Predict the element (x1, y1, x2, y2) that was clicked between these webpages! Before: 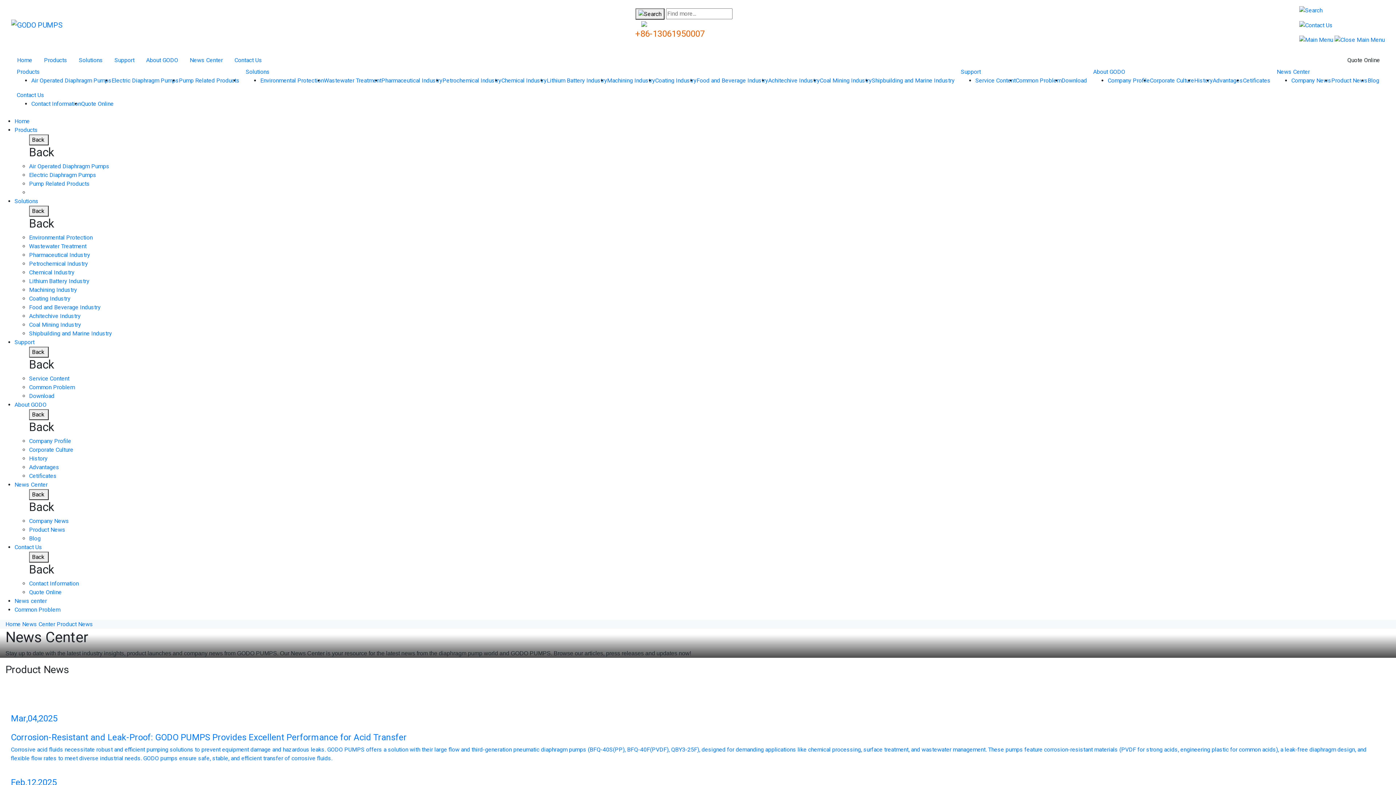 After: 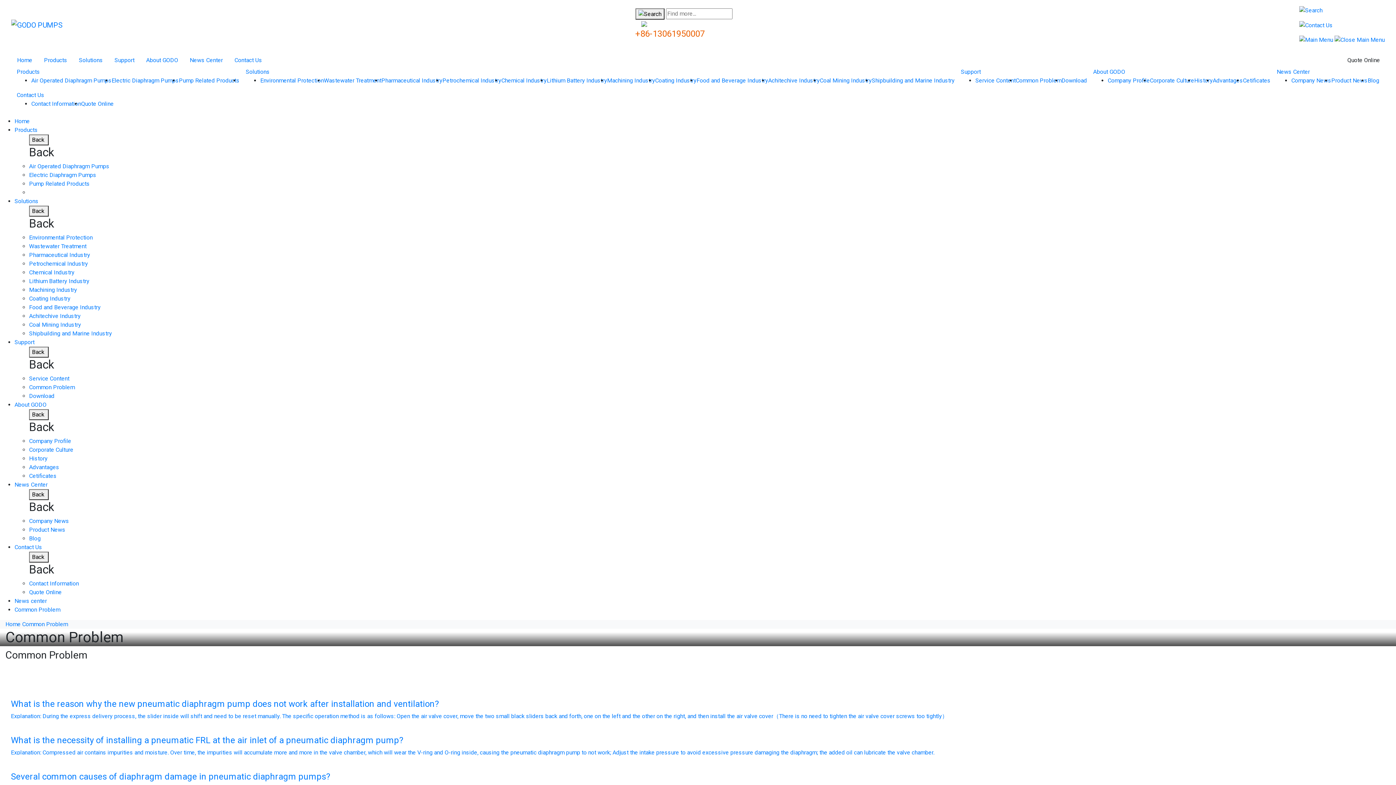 Action: label: Common Problem bbox: (29, 384, 74, 391)